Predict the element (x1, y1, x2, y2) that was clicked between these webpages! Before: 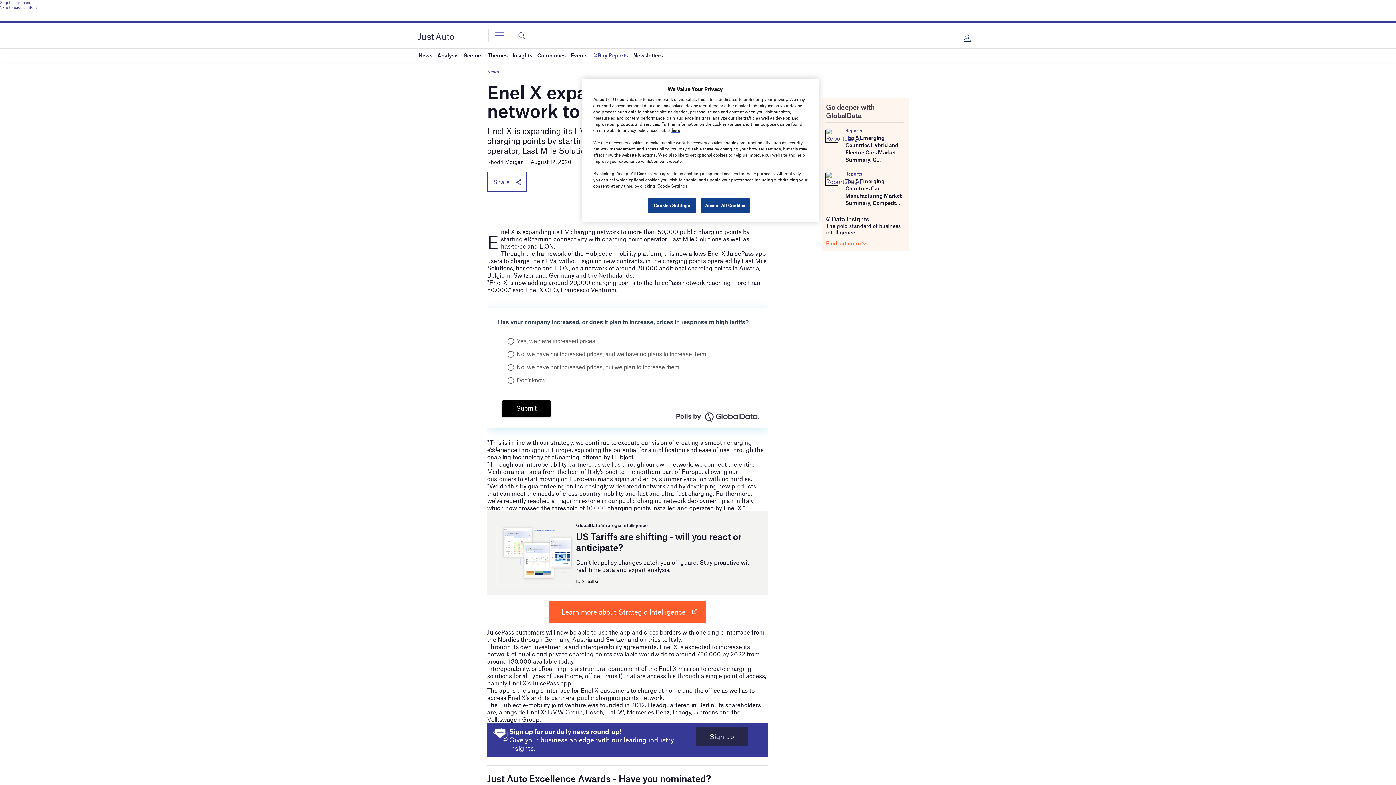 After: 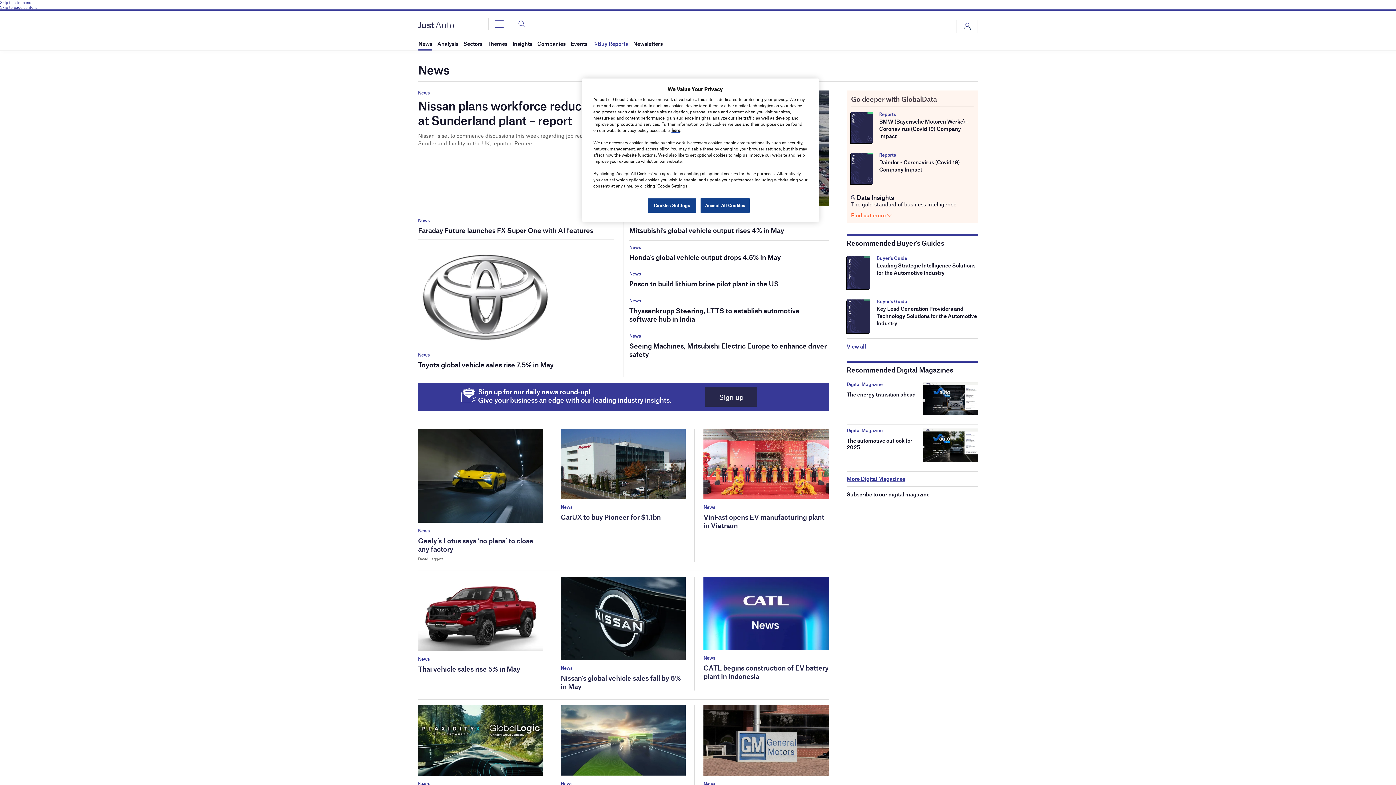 Action: bbox: (487, 69, 498, 74) label: News